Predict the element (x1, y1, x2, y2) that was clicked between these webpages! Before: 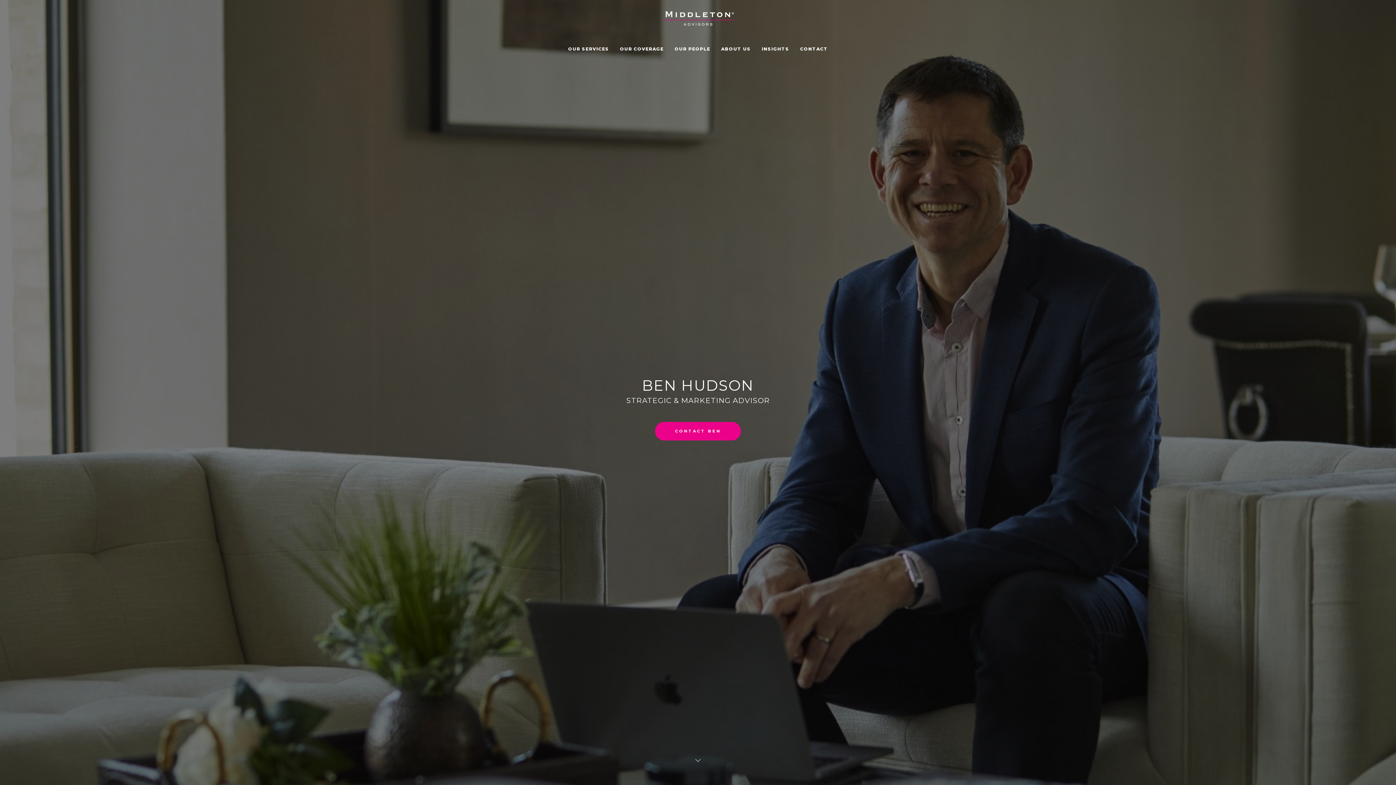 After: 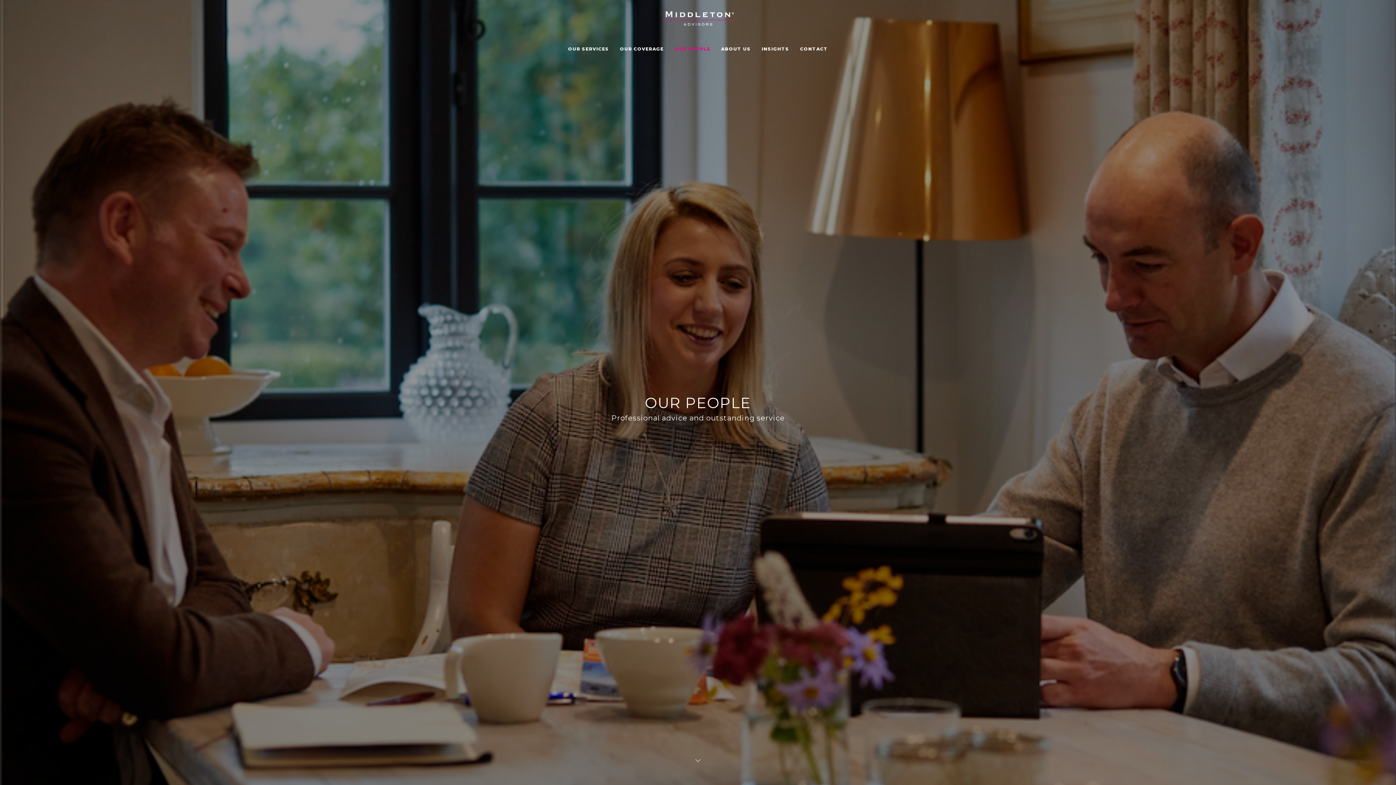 Action: label: OUR PEOPLE bbox: (674, 32, 710, 65)